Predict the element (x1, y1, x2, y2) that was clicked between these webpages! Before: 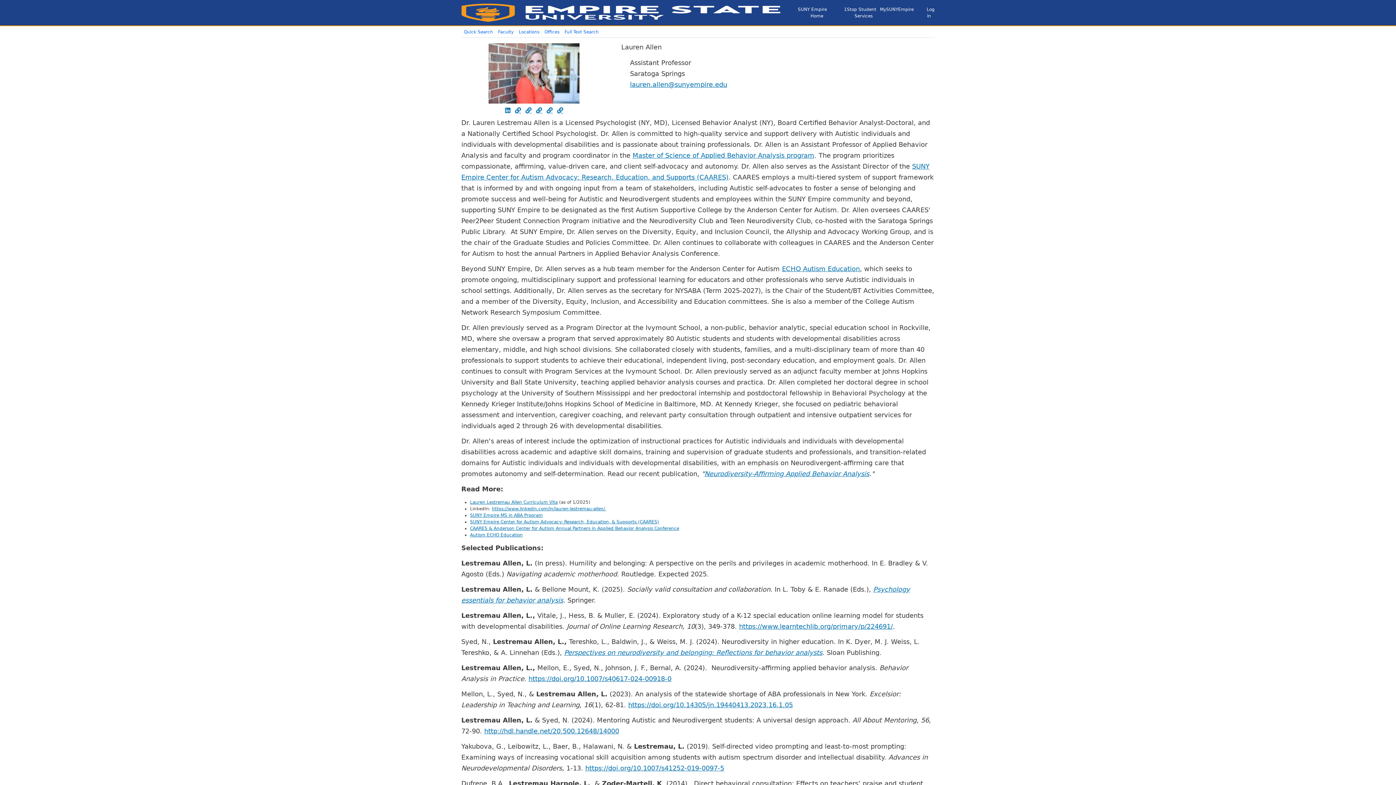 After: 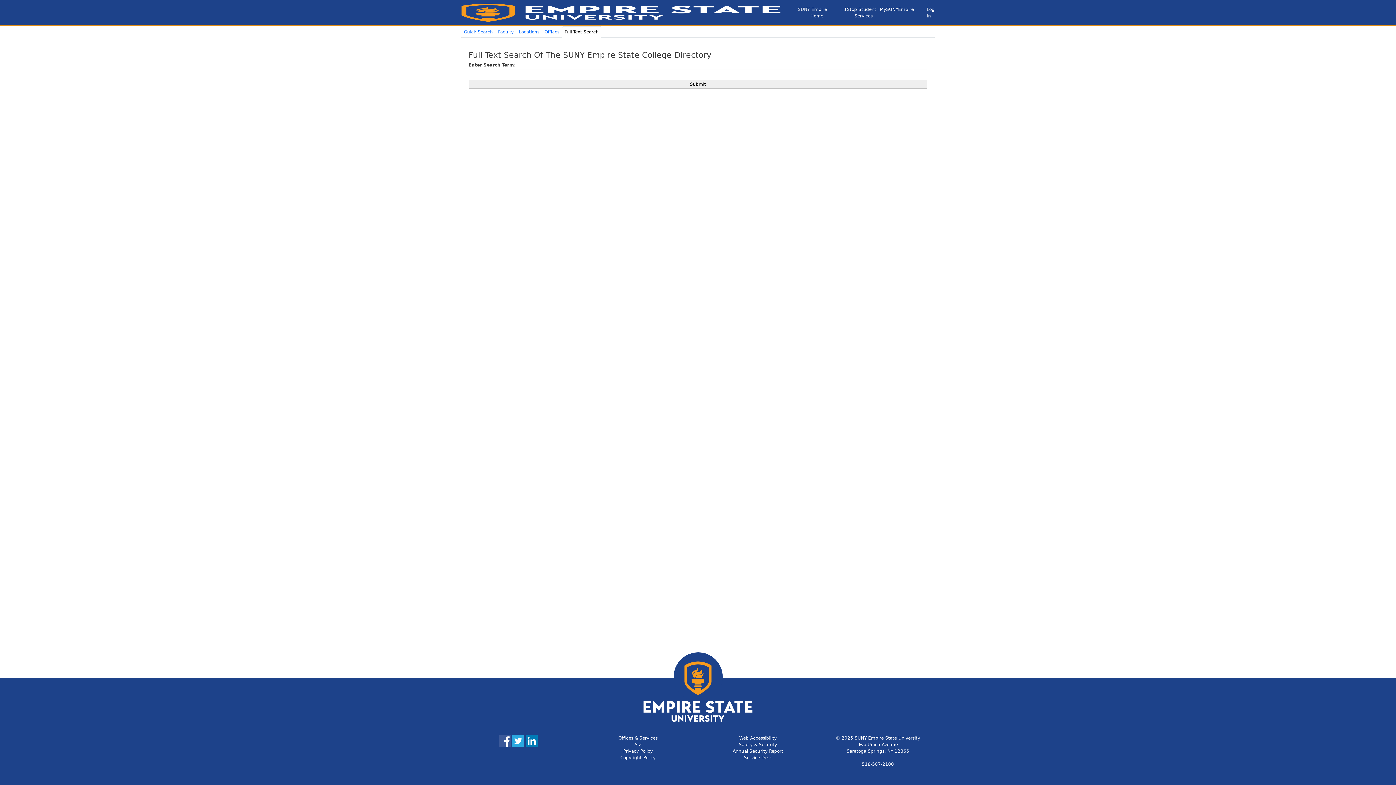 Action: bbox: (562, 26, 601, 37) label: Full Text Search